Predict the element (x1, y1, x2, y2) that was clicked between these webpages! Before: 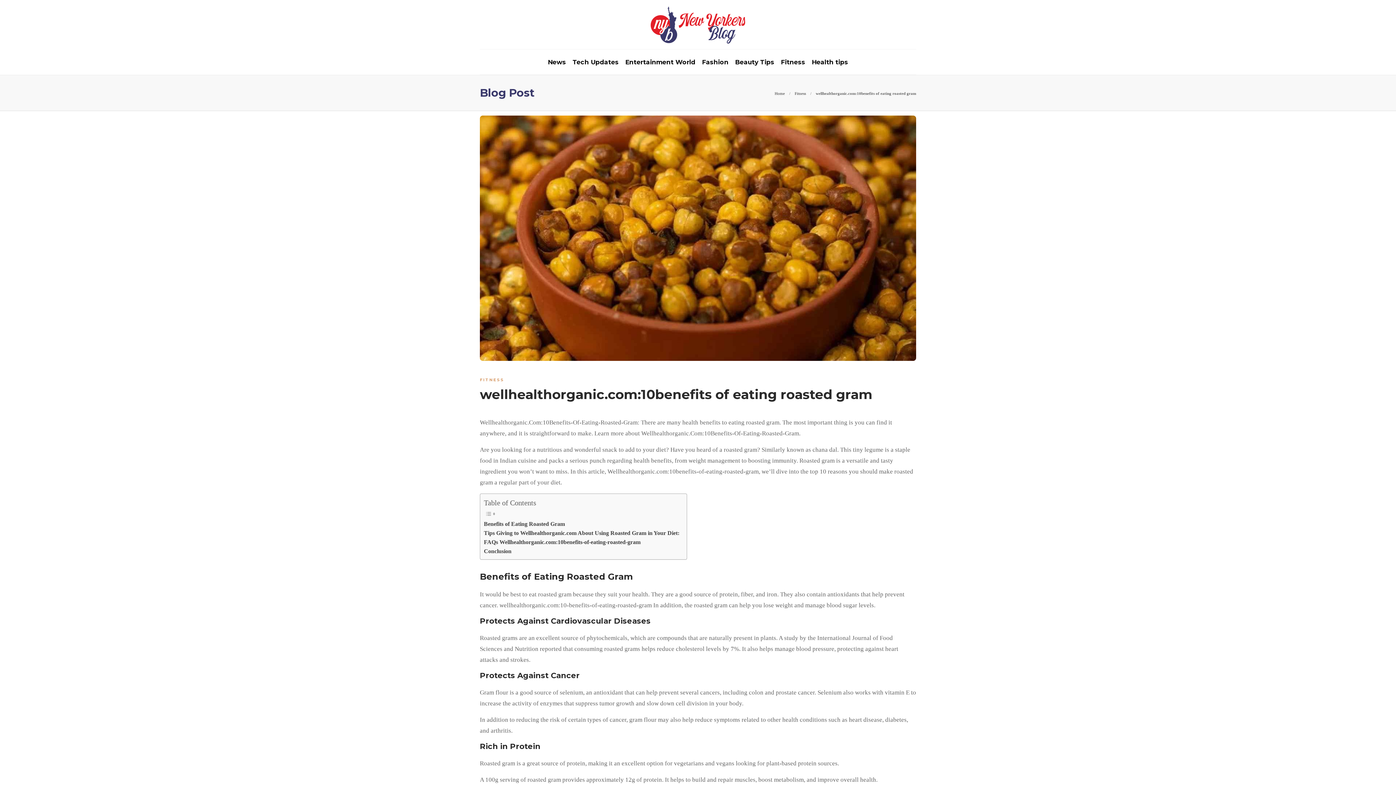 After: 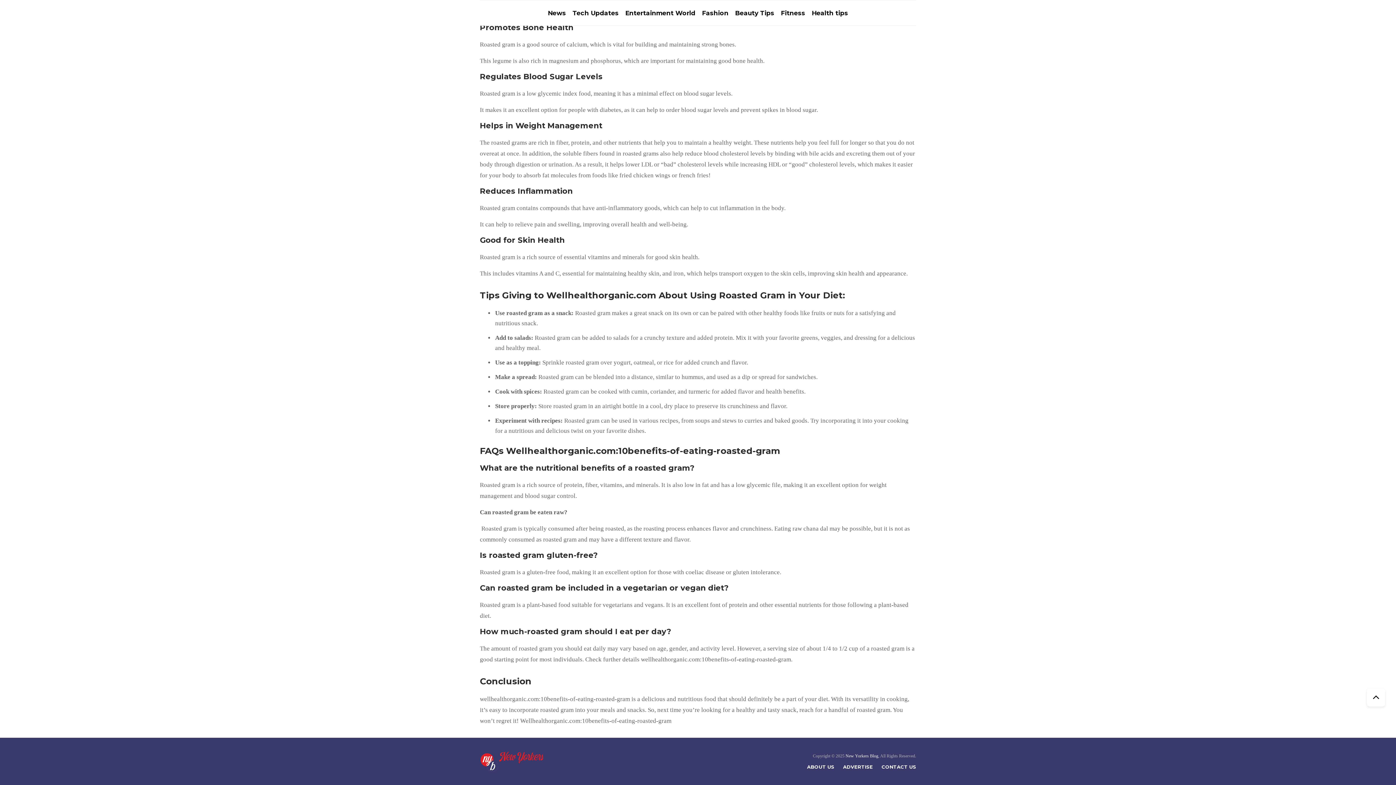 Action: label: Tips Giving to Wellhealthorganic.com About Using Roasted Gram in Your Diet: bbox: (484, 528, 679, 537)